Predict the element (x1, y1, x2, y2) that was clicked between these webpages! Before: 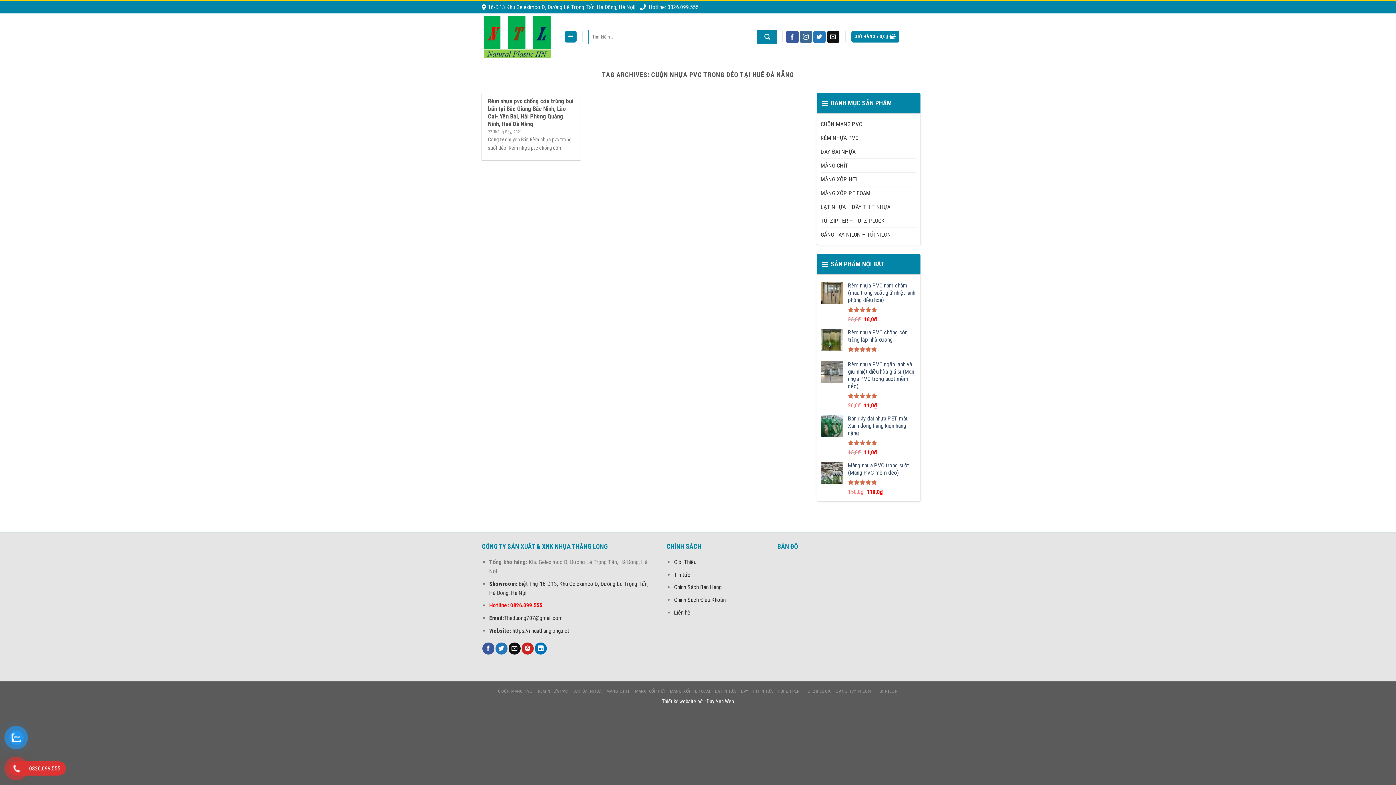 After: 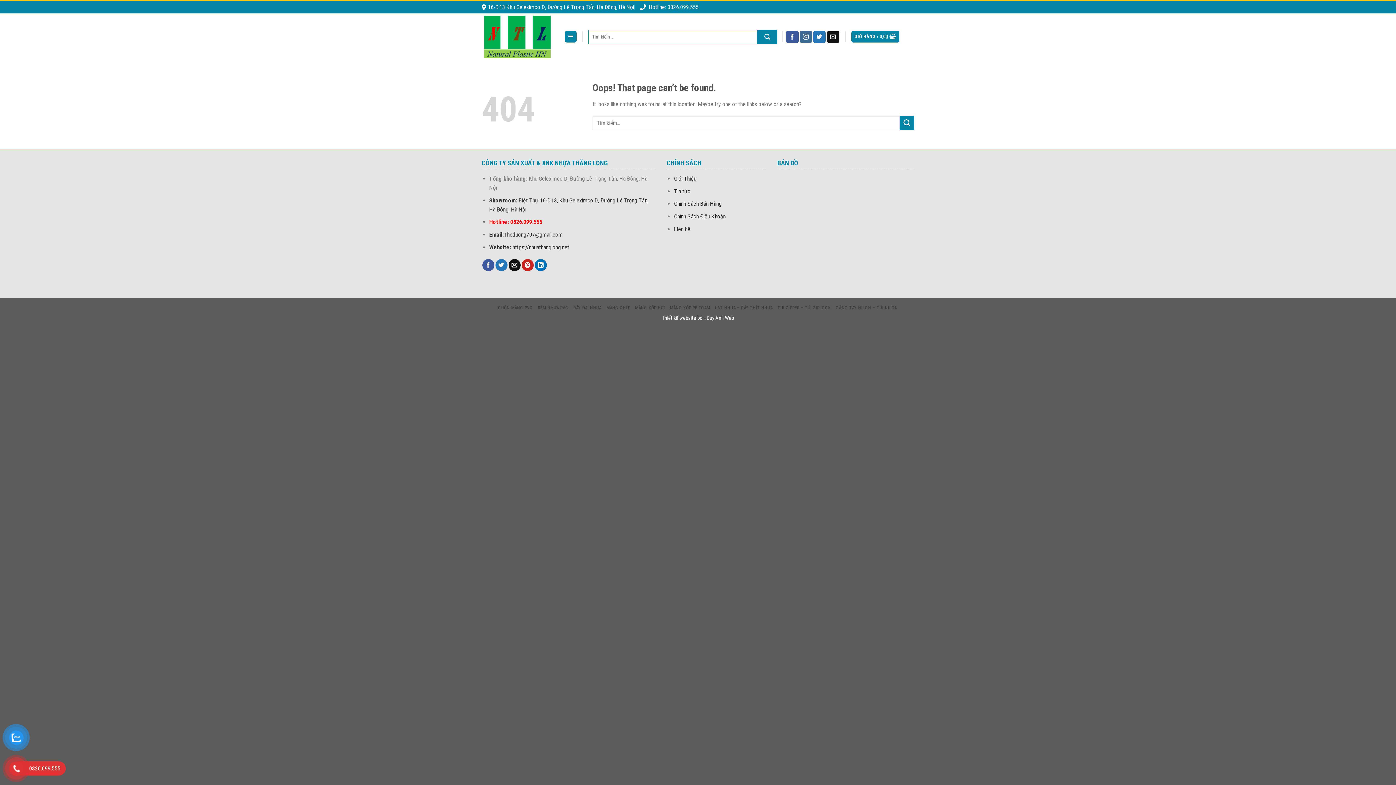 Action: label: Giới Thiệu bbox: (674, 558, 696, 565)